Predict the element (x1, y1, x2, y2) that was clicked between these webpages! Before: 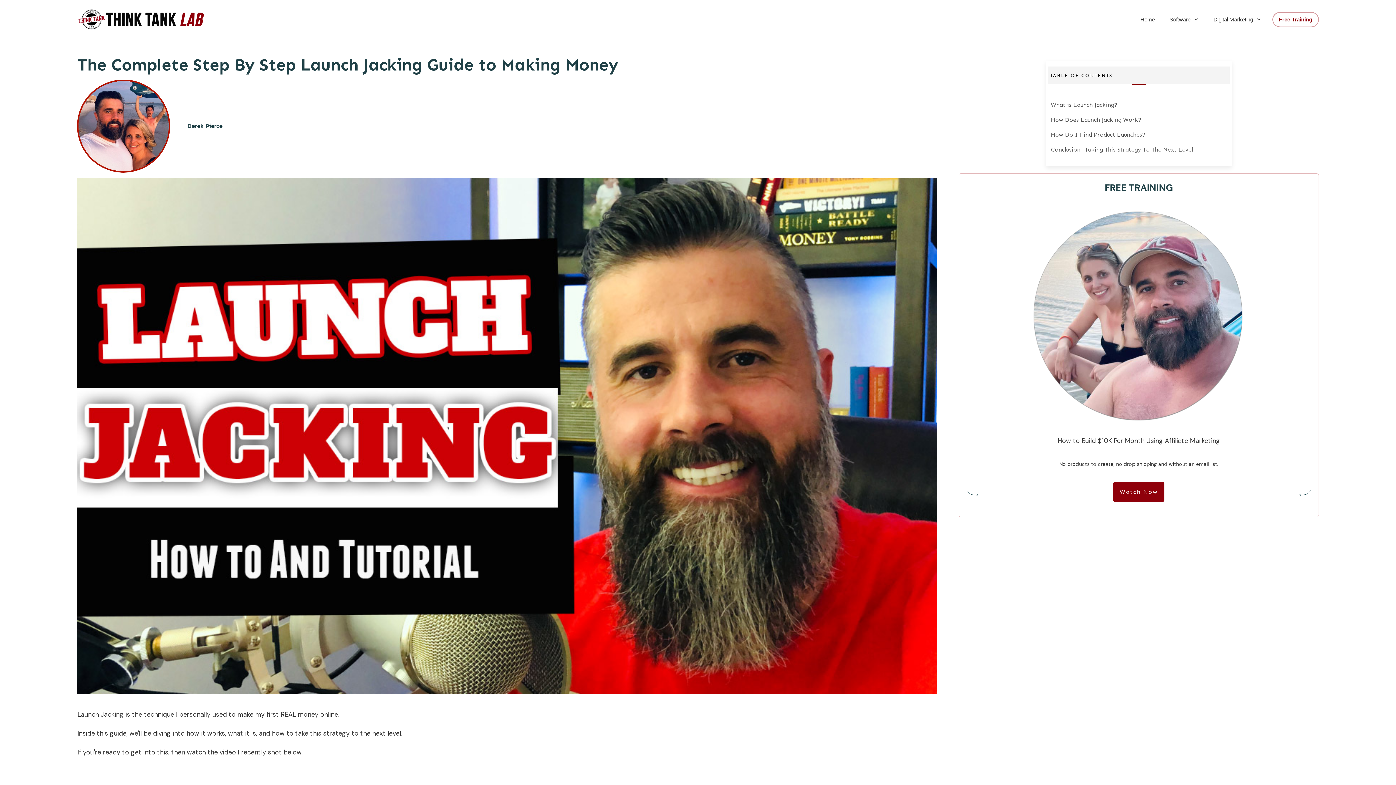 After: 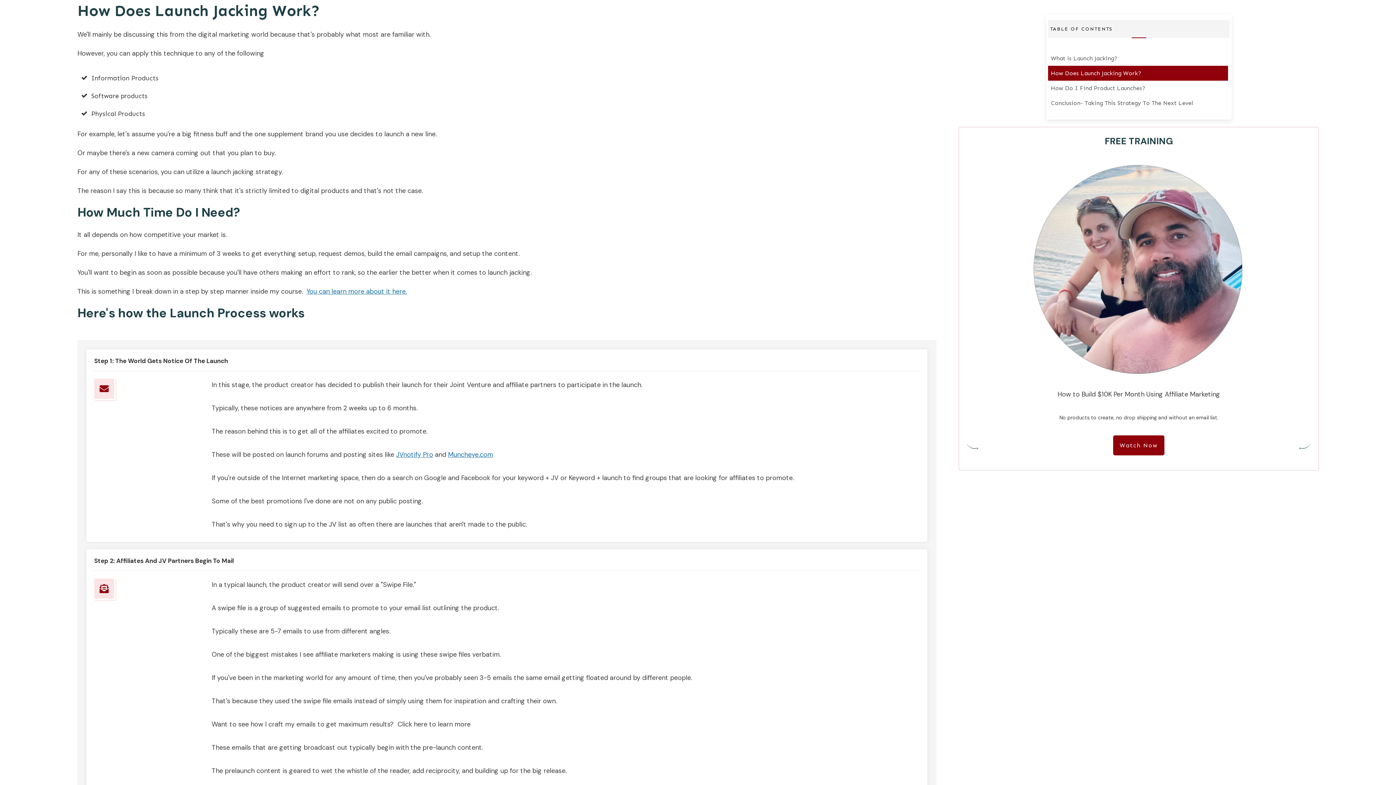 Action: bbox: (1051, 115, 1141, 124) label: How Does Launch Jacking Work?